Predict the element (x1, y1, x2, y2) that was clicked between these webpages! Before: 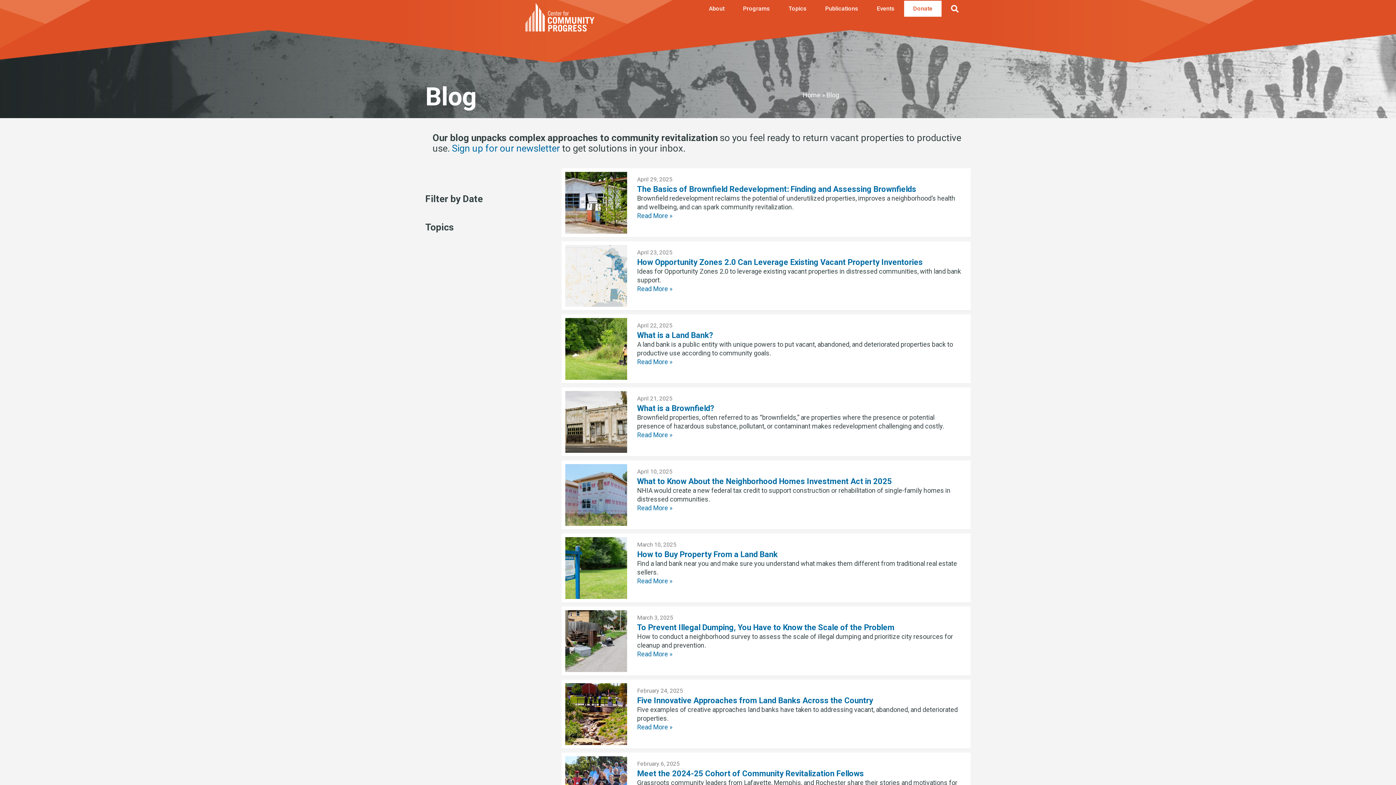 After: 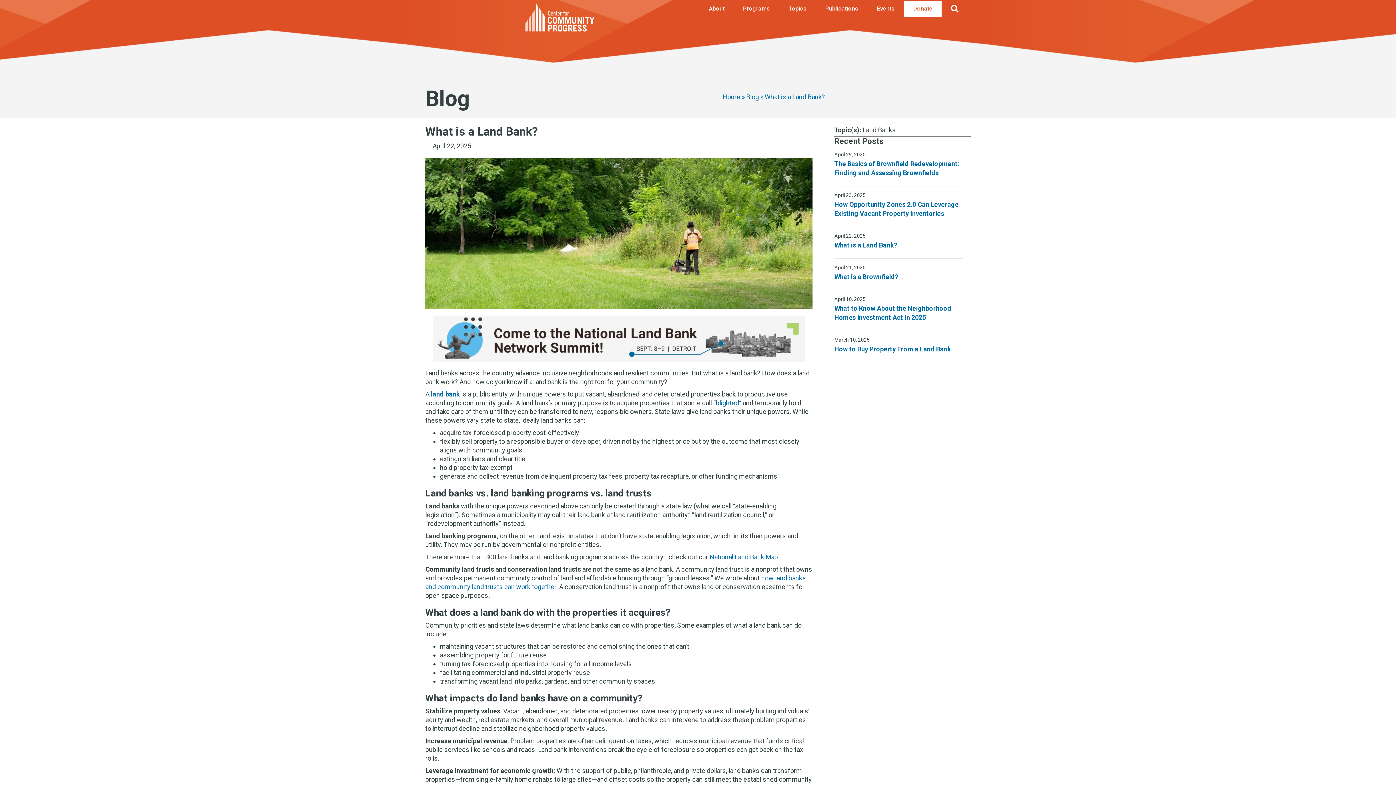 Action: label: Read More » bbox: (637, 358, 672, 365)